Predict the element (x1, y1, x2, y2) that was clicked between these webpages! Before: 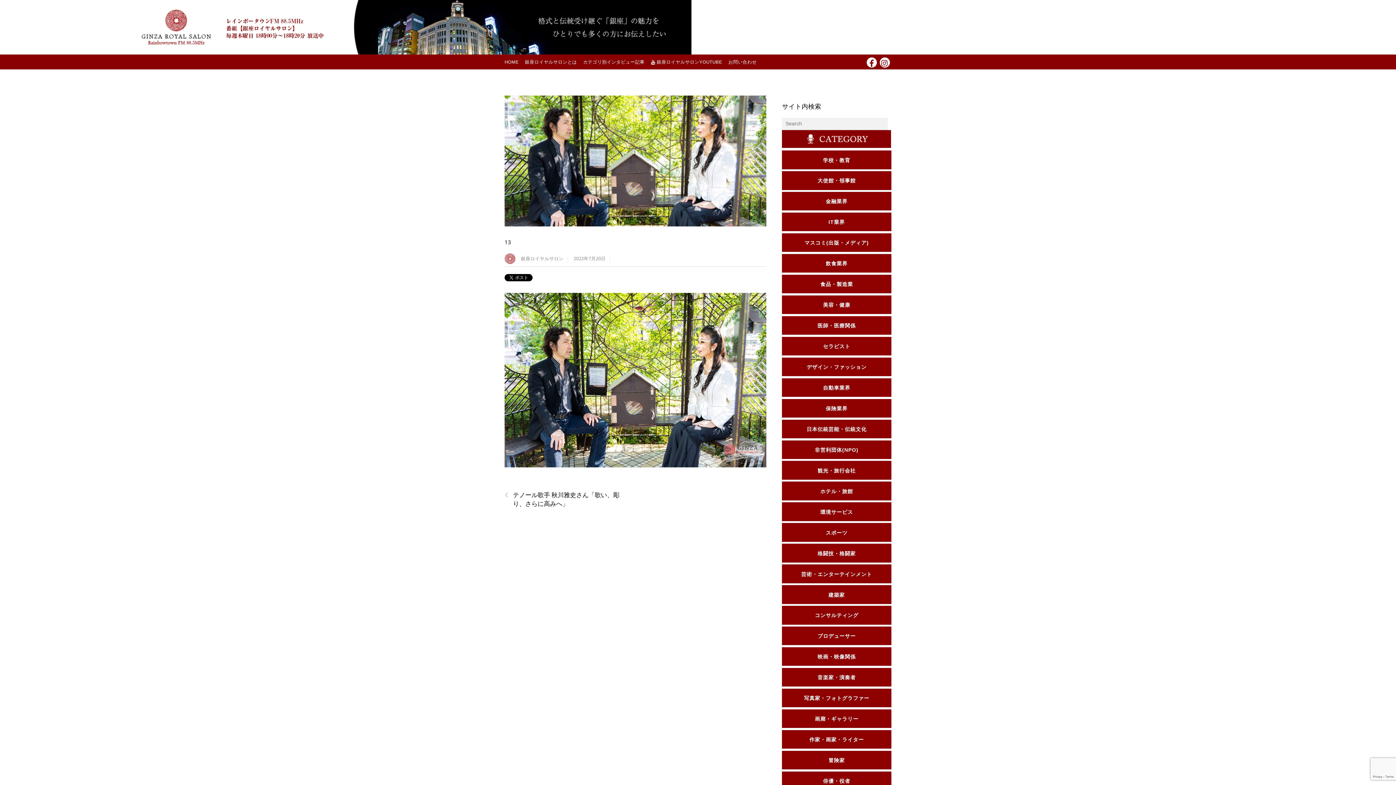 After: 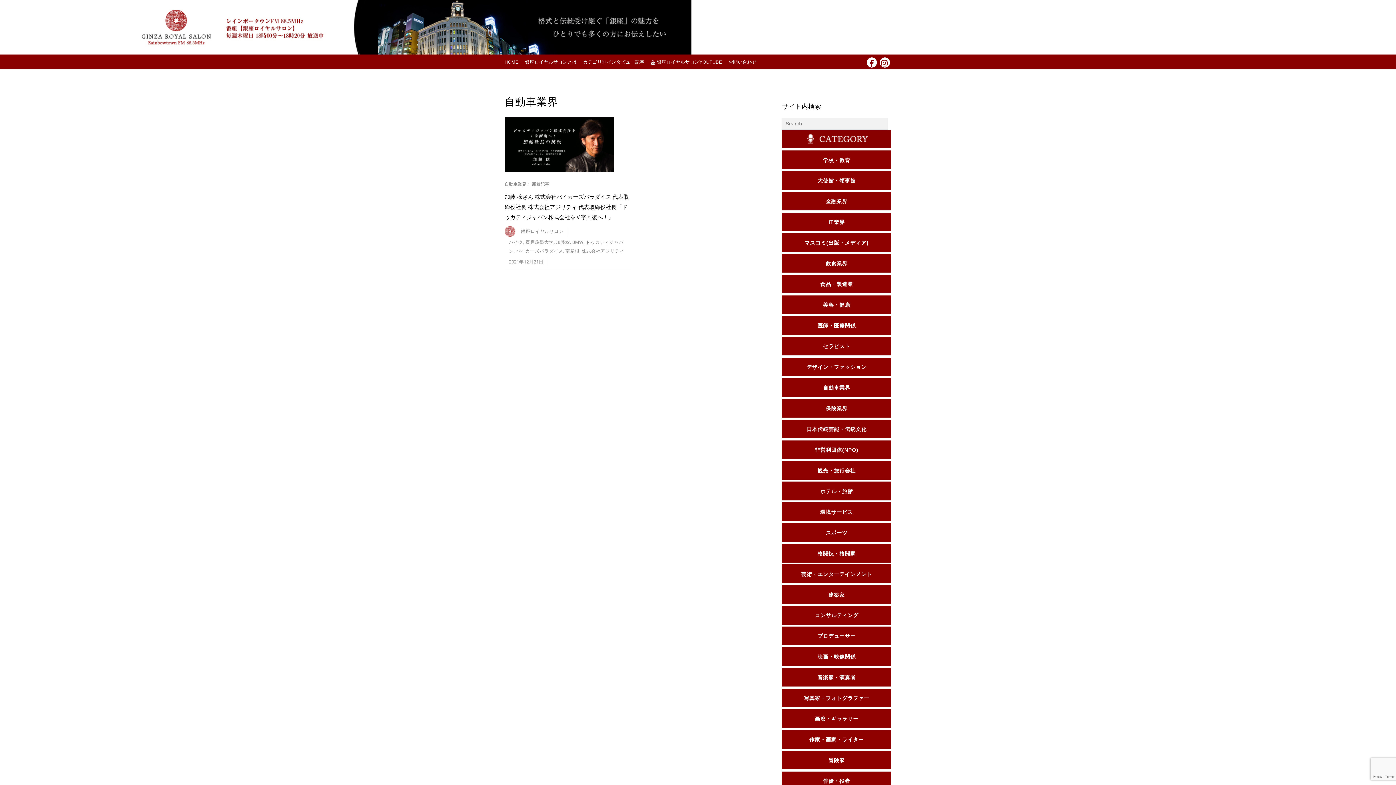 Action: label: 自動車業界 bbox: (782, 378, 891, 397)